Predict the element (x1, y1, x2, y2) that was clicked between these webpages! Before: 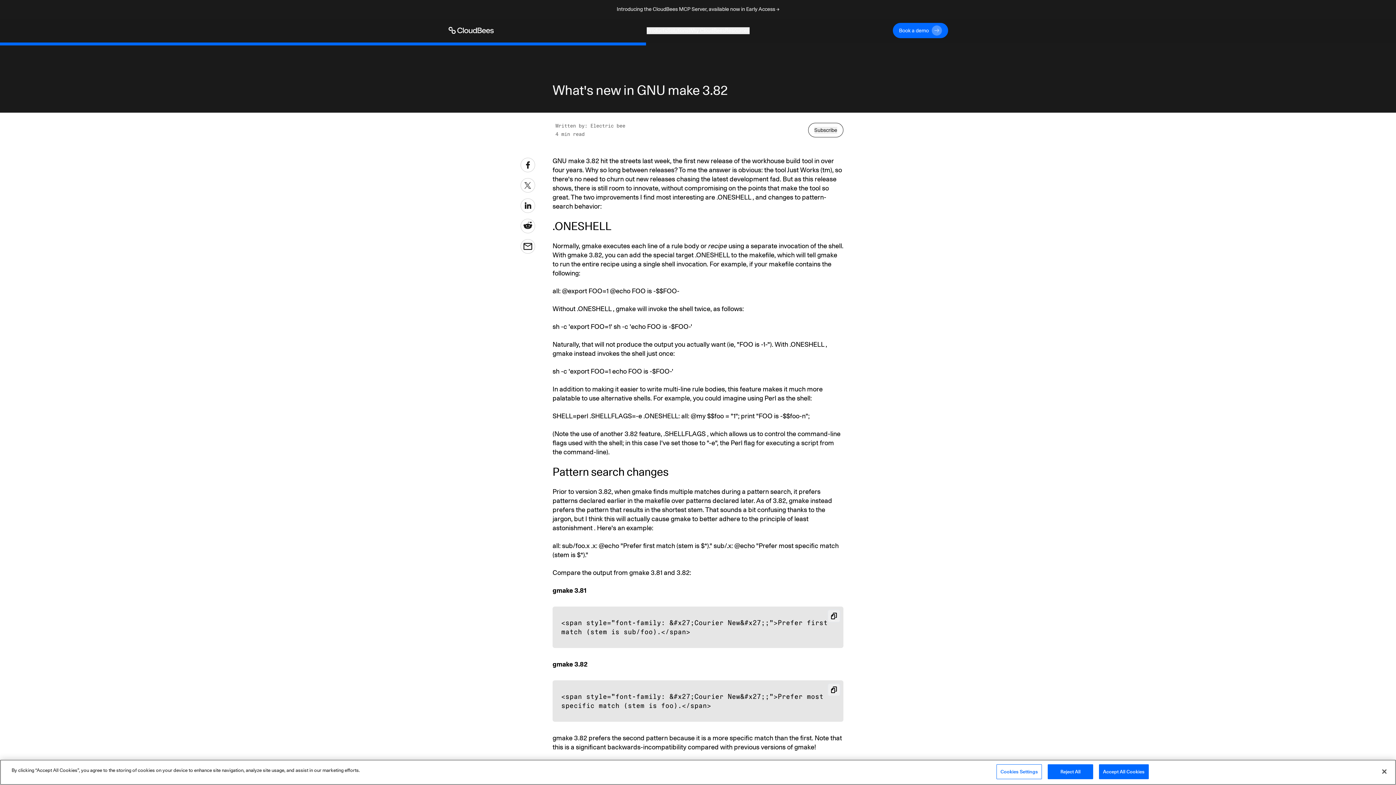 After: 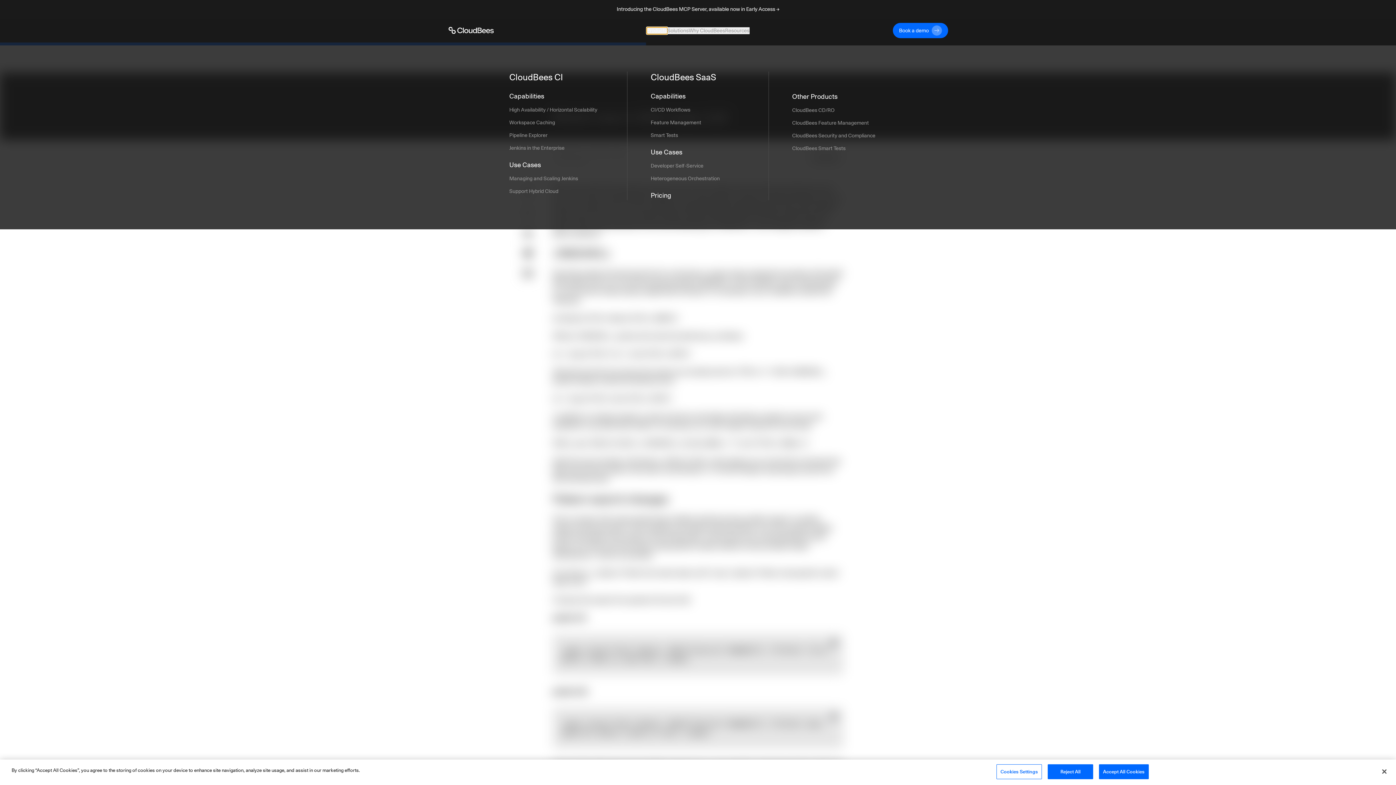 Action: label: Toggle desktop sign in menu group bbox: (646, 27, 667, 34)